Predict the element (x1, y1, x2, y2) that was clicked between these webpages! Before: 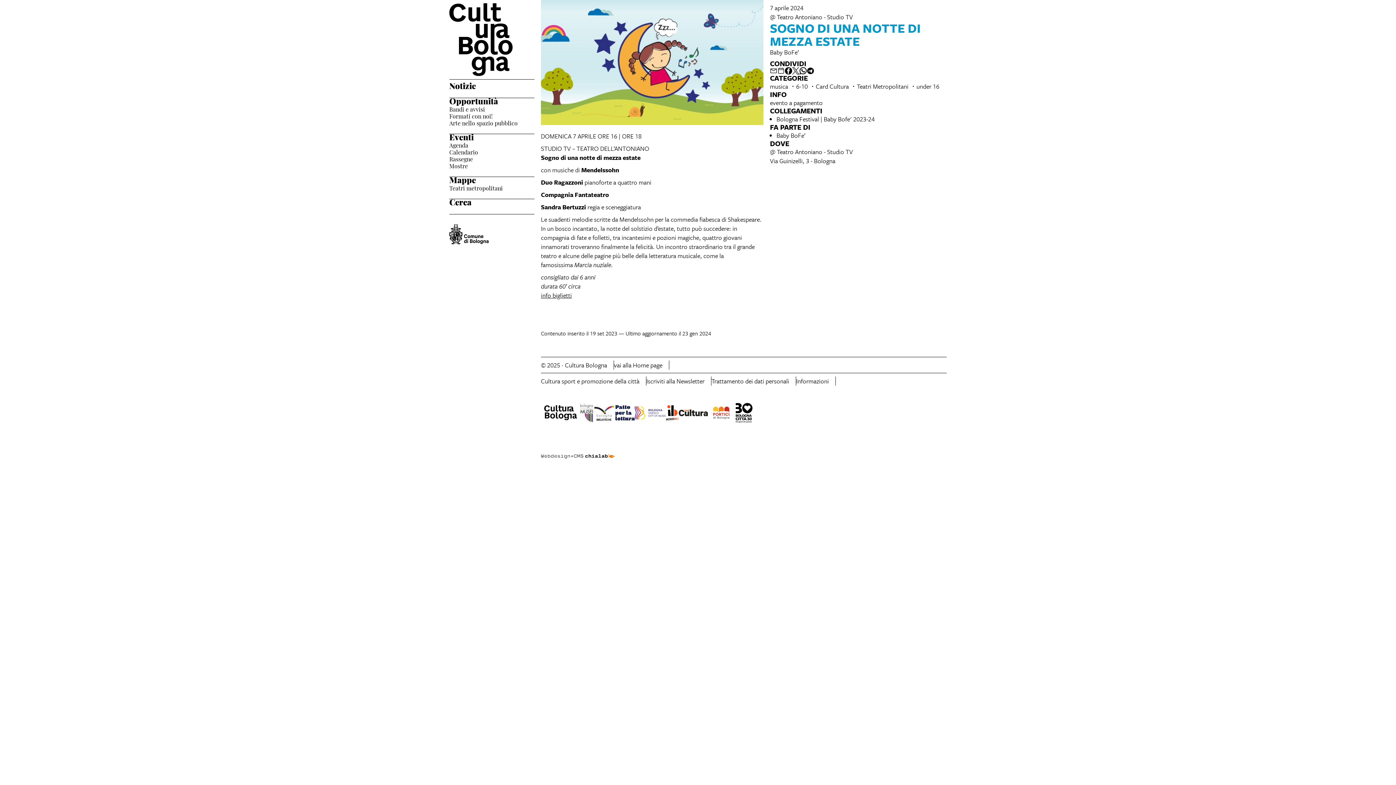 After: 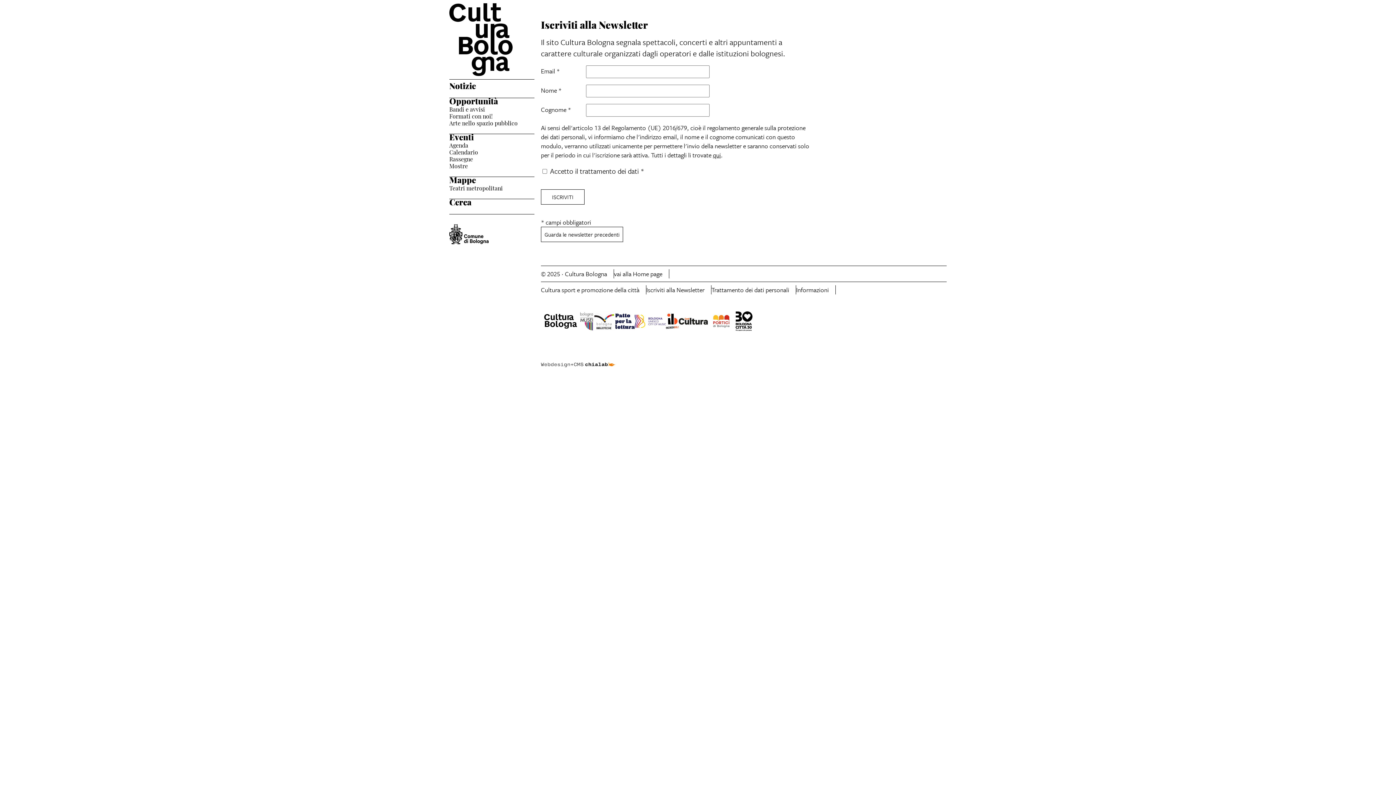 Action: label: Iscriviti alla Newsletter bbox: (646, 376, 704, 385)